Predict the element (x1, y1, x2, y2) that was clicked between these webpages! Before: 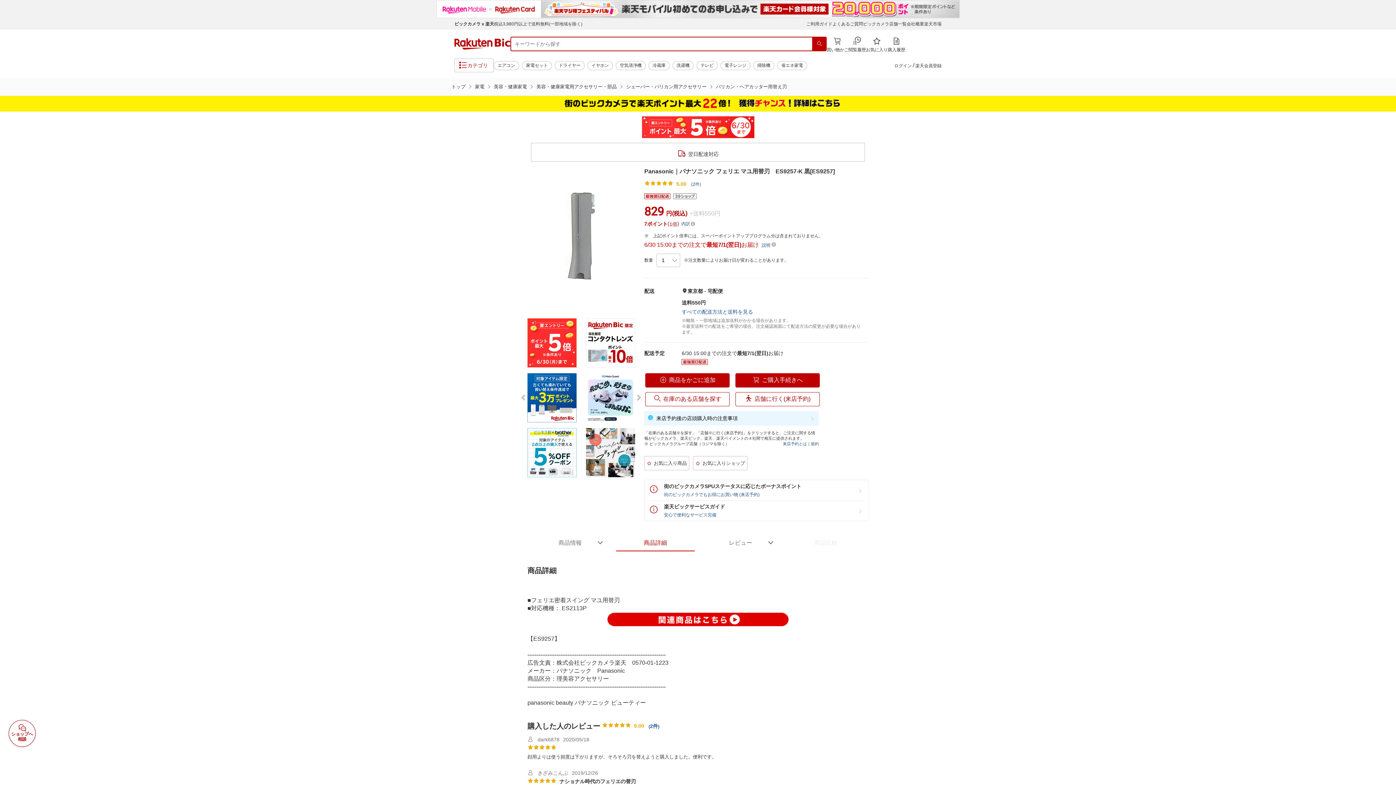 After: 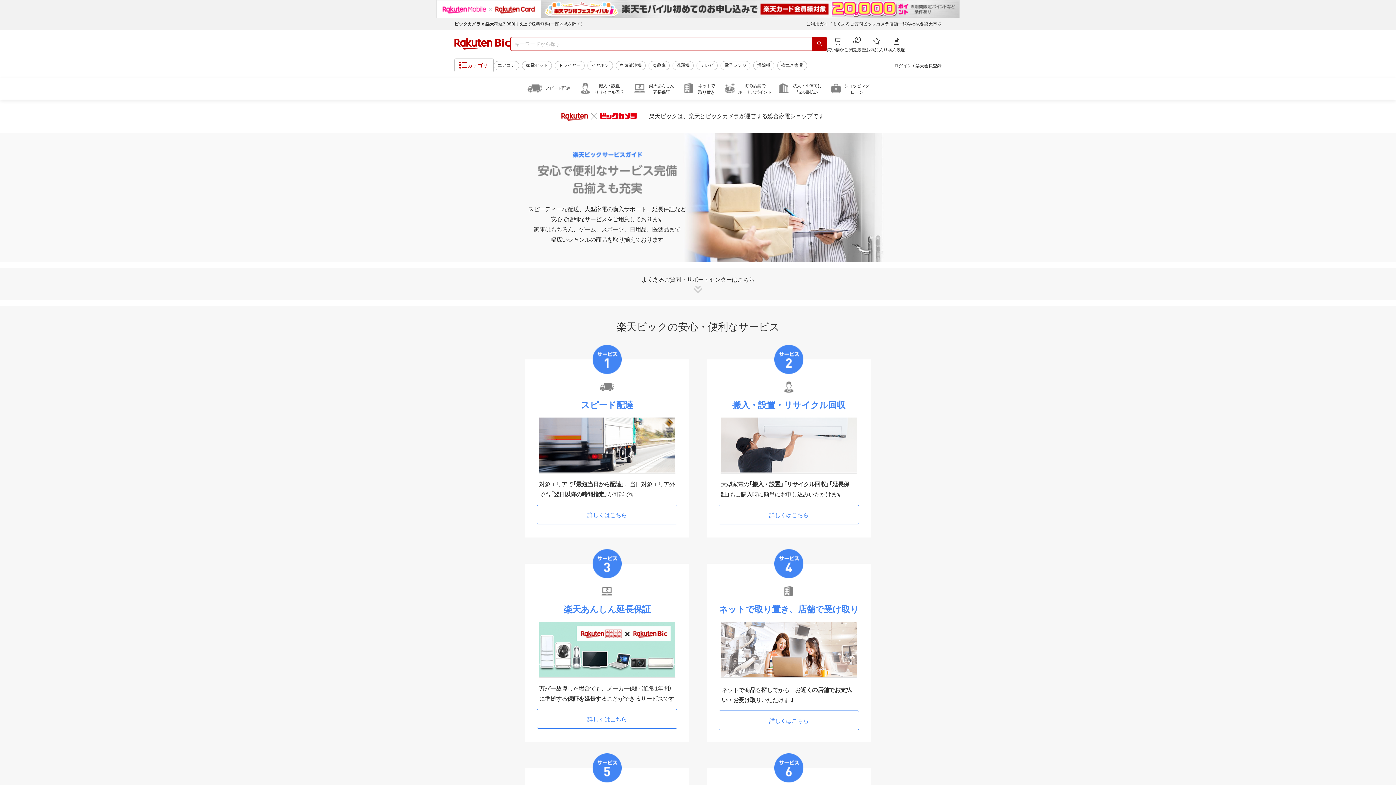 Action: bbox: (649, 502, 863, 518) label: 楽天ビックサービスガイド
安心で便利なサービス完備